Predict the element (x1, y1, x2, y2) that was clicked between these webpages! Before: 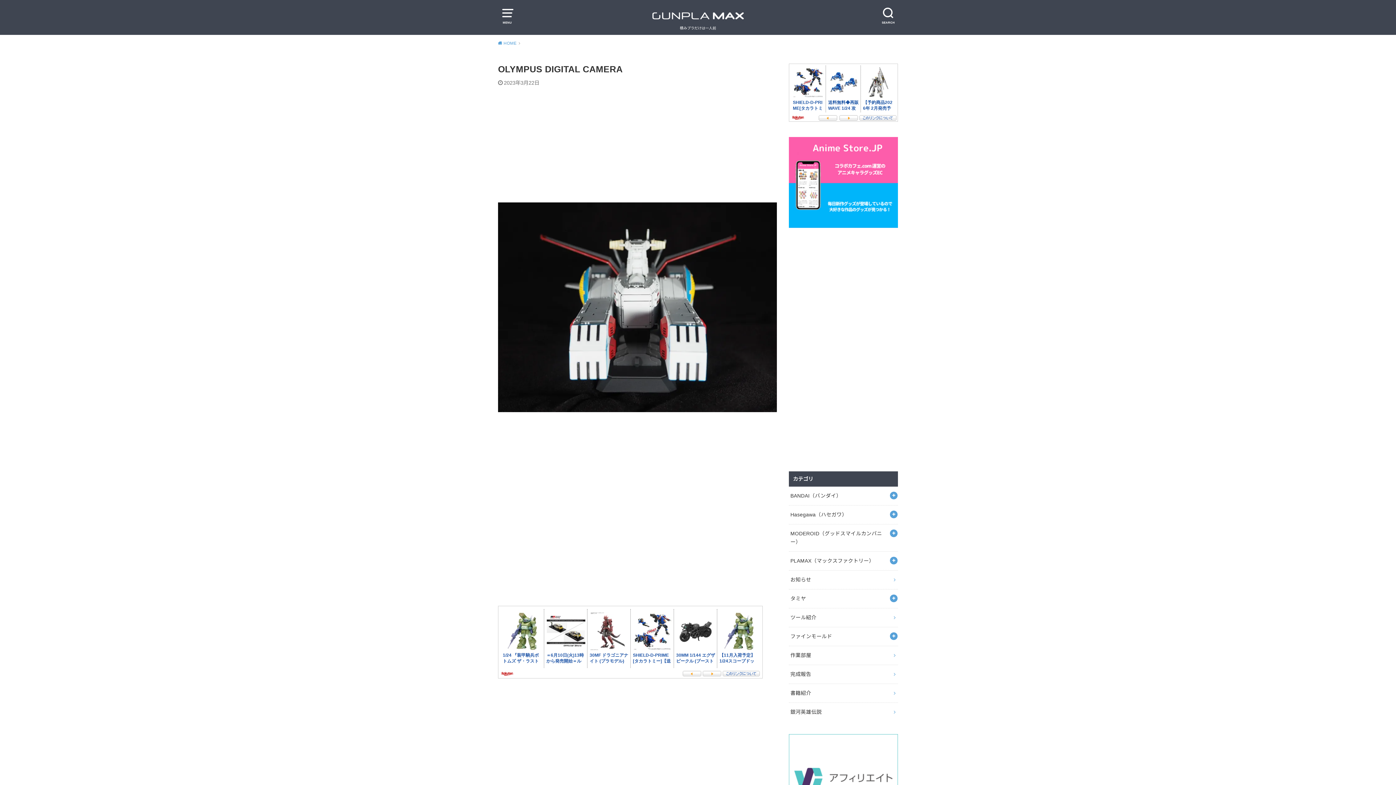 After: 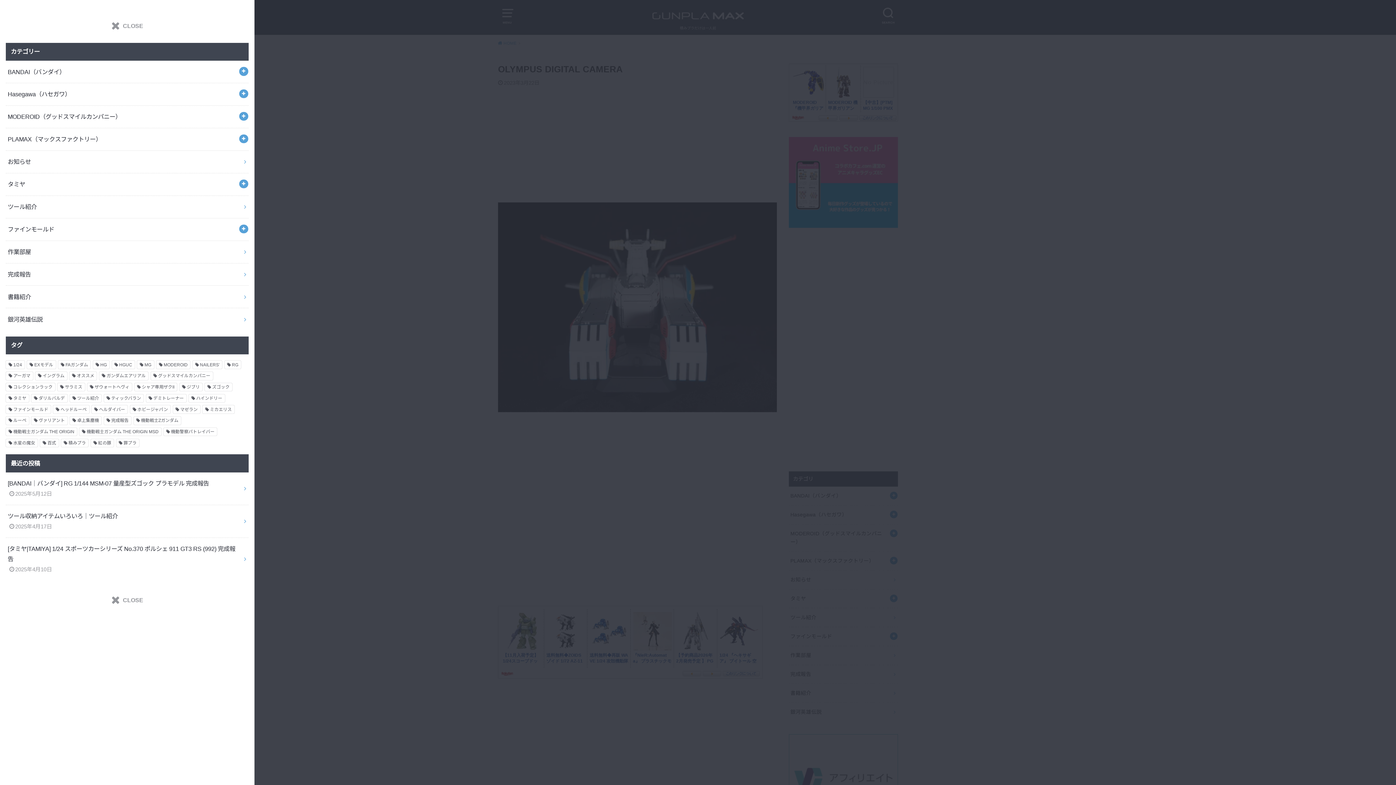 Action: label: MENU bbox: (498, 5, 516, 23)